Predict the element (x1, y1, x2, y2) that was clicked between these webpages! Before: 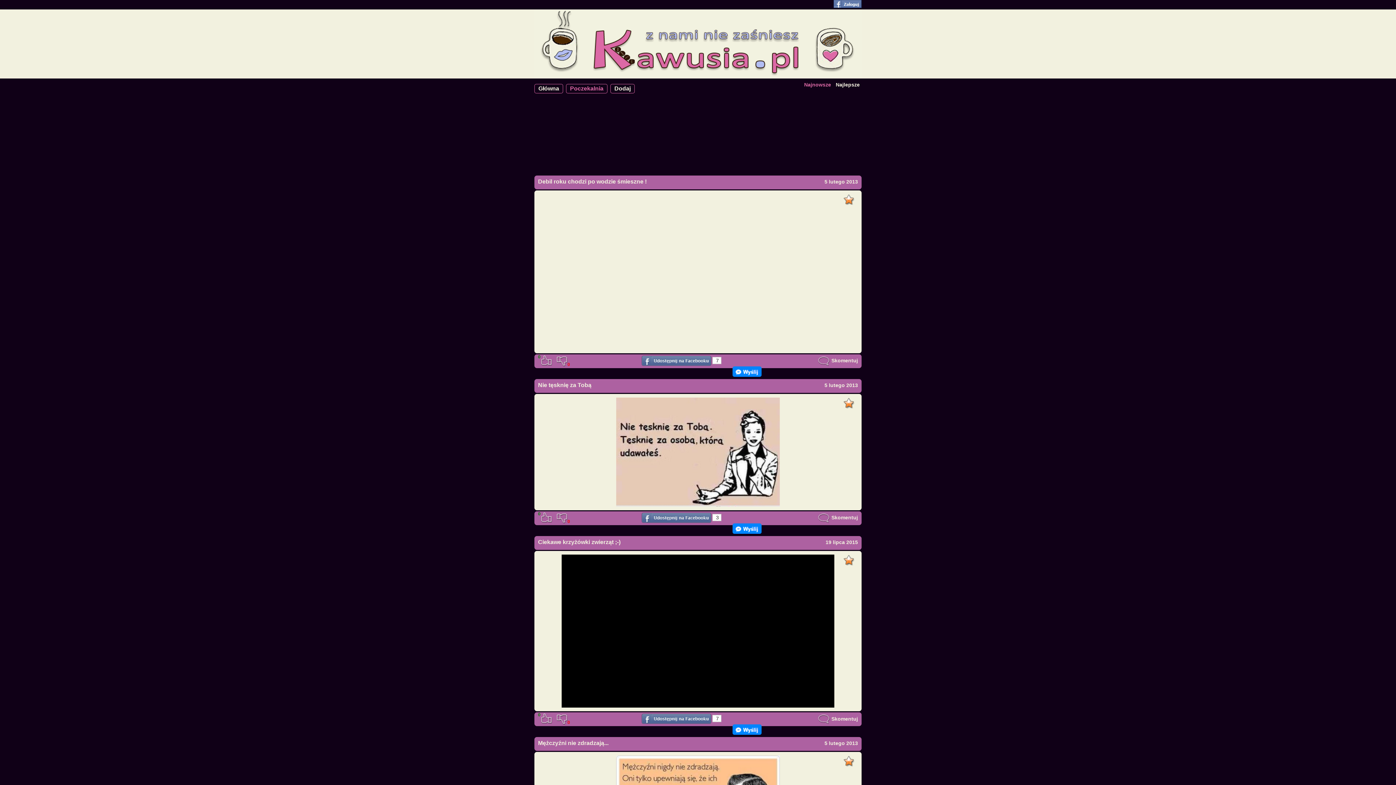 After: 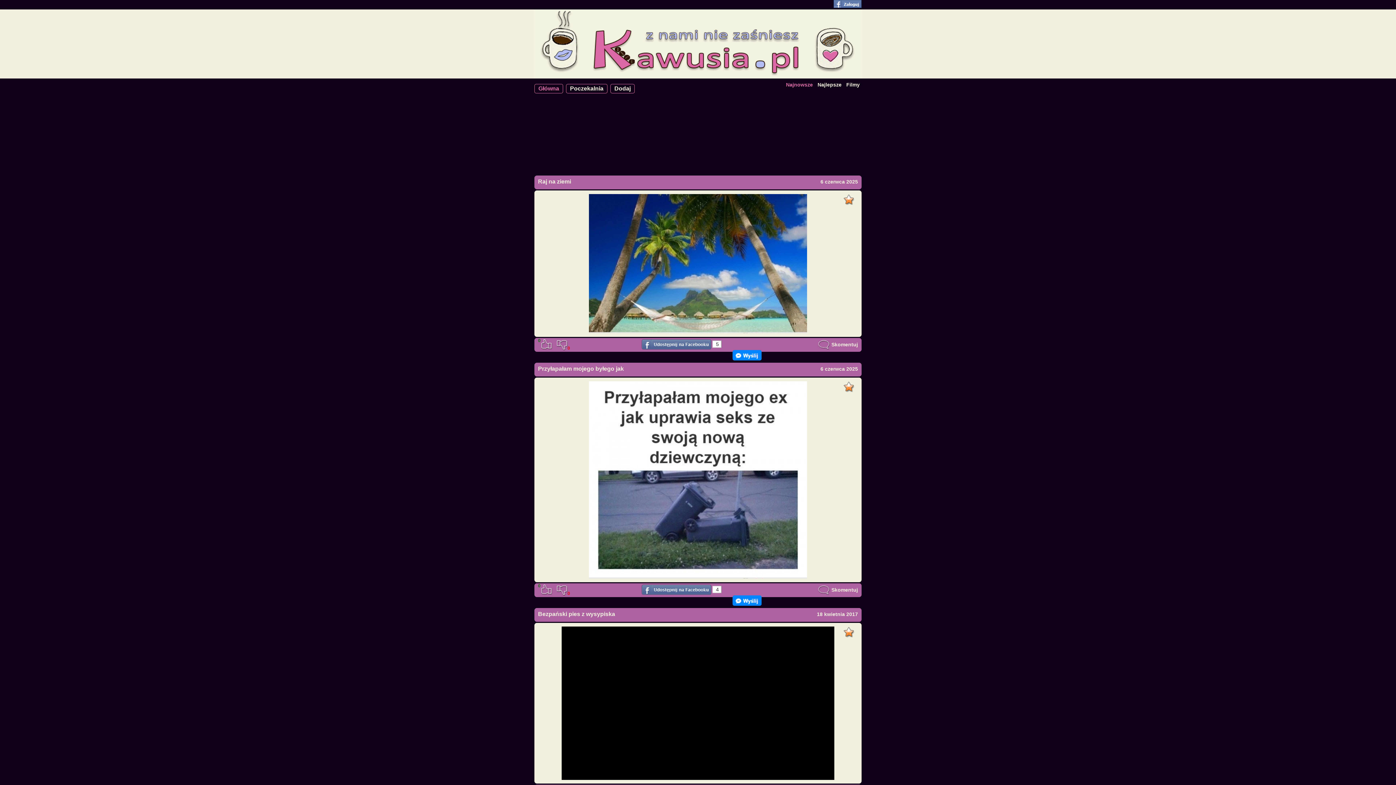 Action: label: Główna bbox: (534, 84, 562, 93)